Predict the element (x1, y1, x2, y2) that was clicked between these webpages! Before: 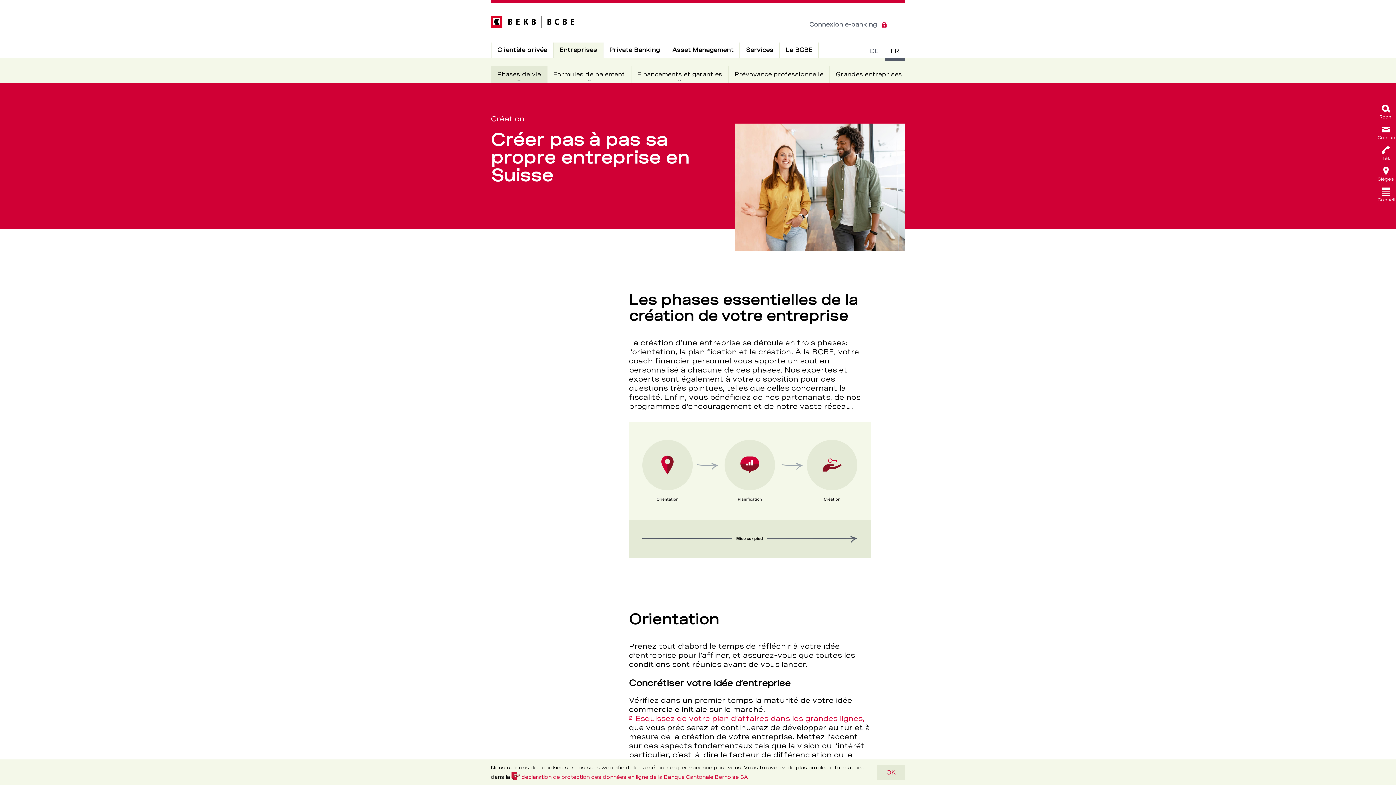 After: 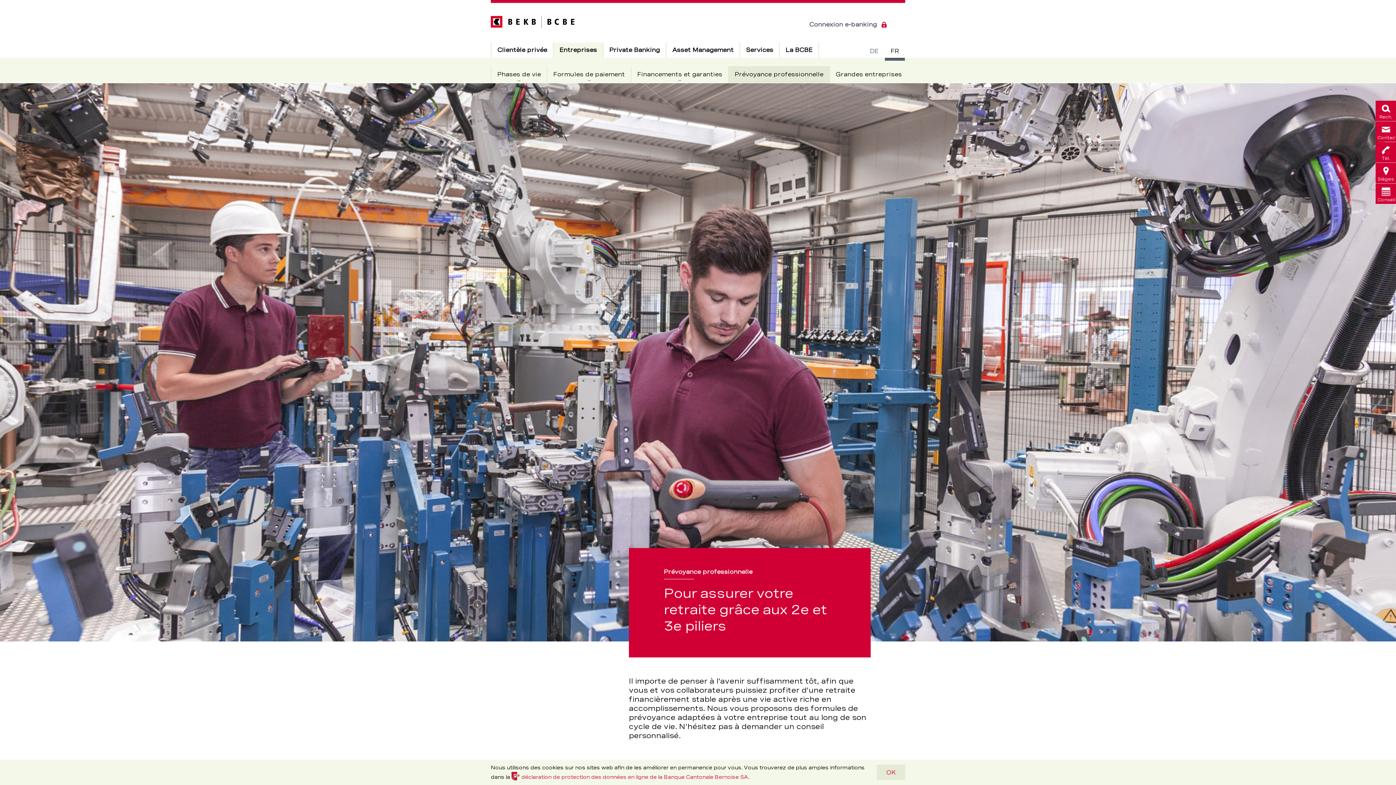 Action: label: Prévoyance professionnelle bbox: (729, 66, 829, 82)